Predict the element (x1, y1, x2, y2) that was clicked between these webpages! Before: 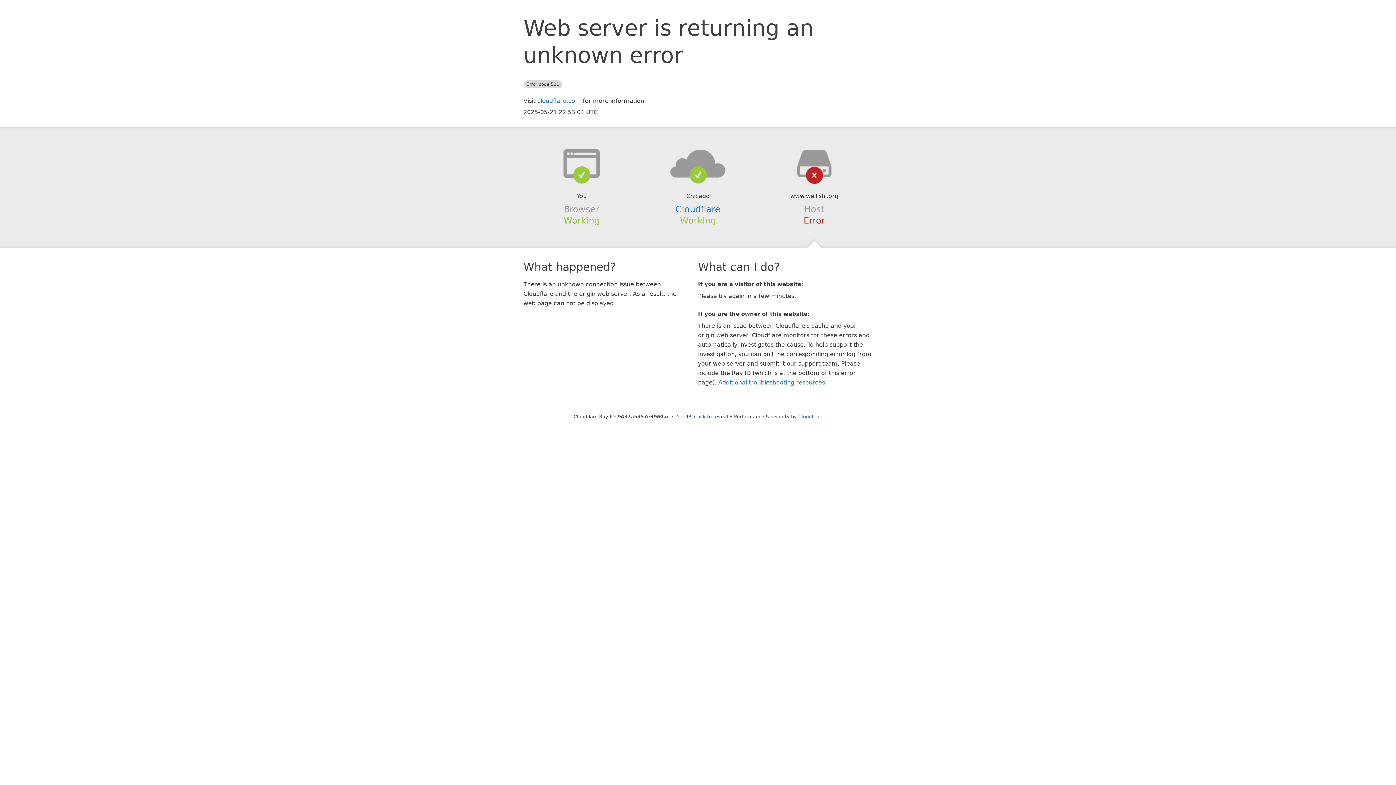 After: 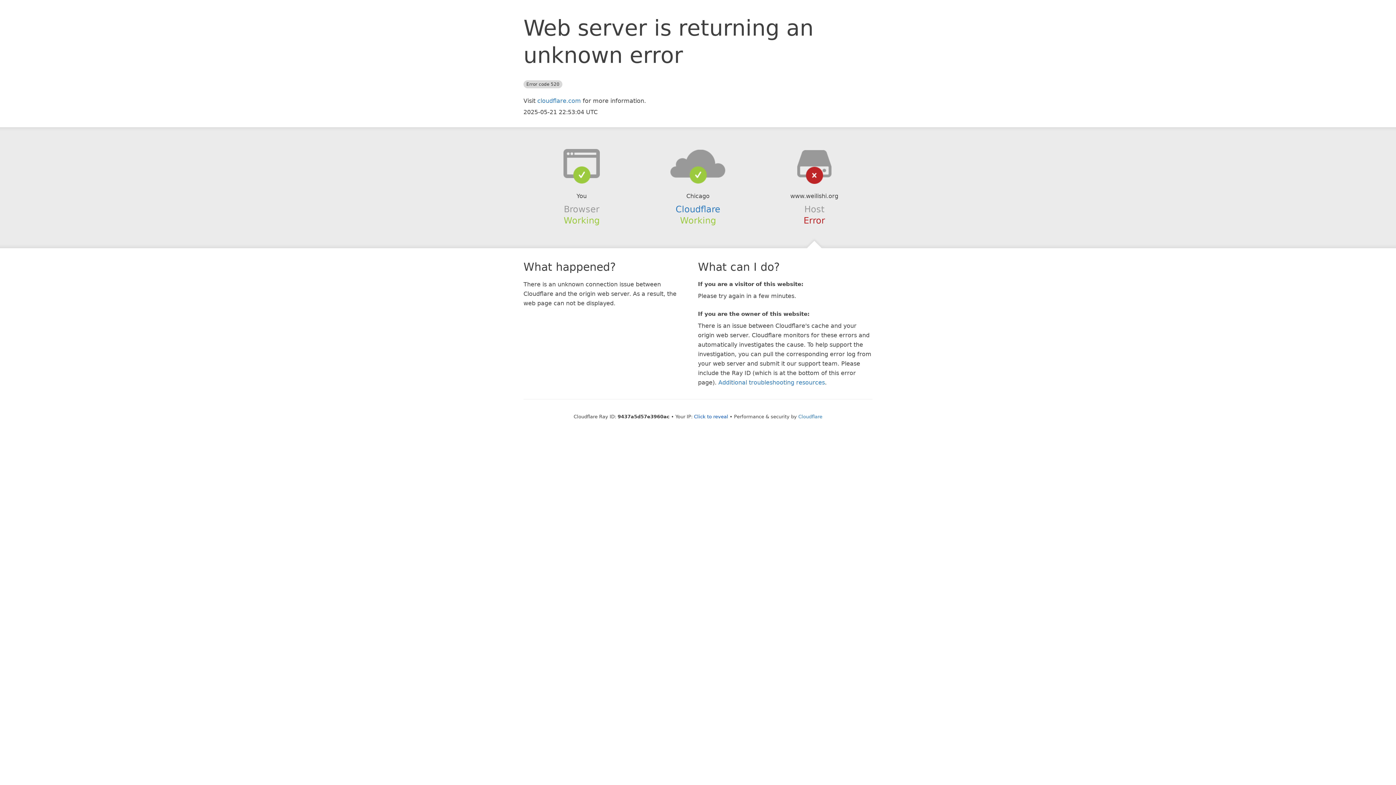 Action: bbox: (639, 148, 756, 178)